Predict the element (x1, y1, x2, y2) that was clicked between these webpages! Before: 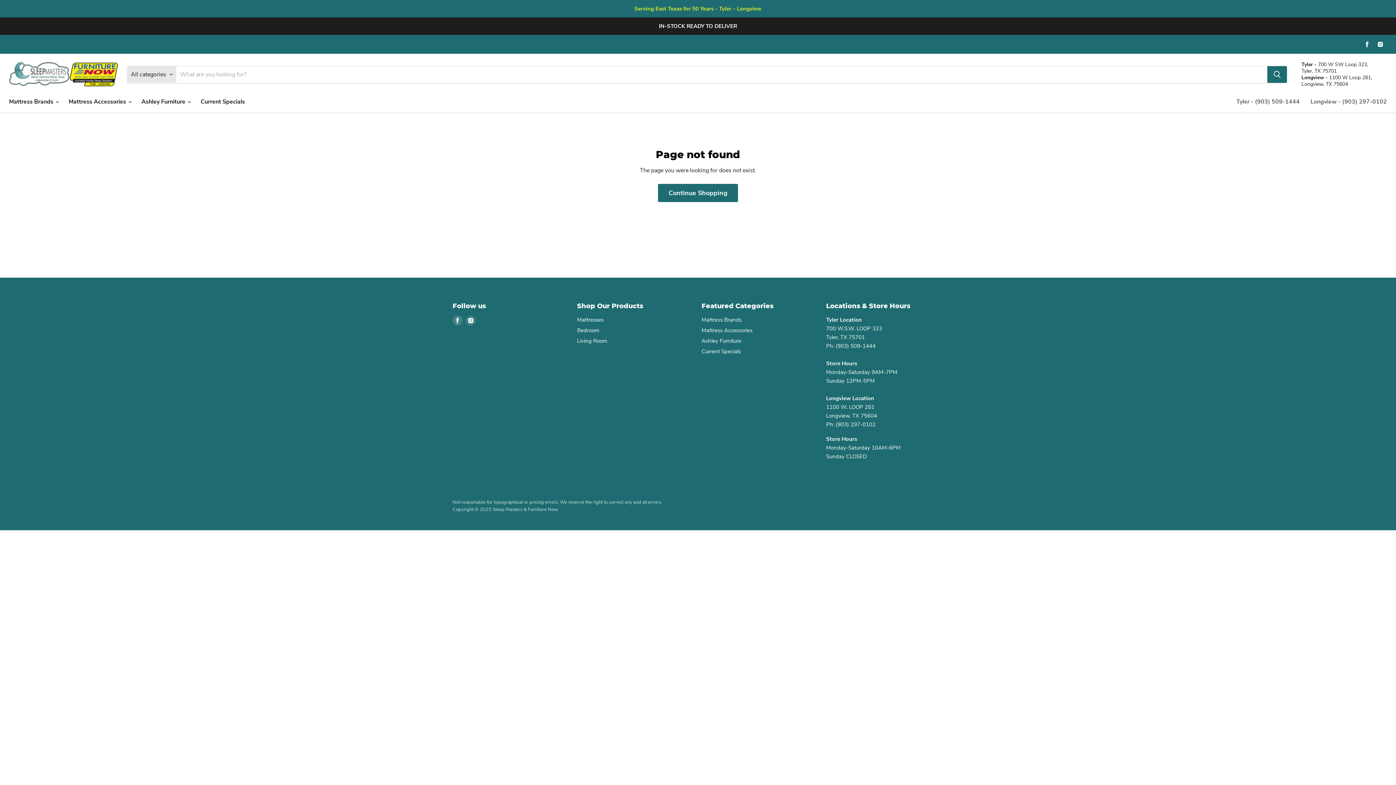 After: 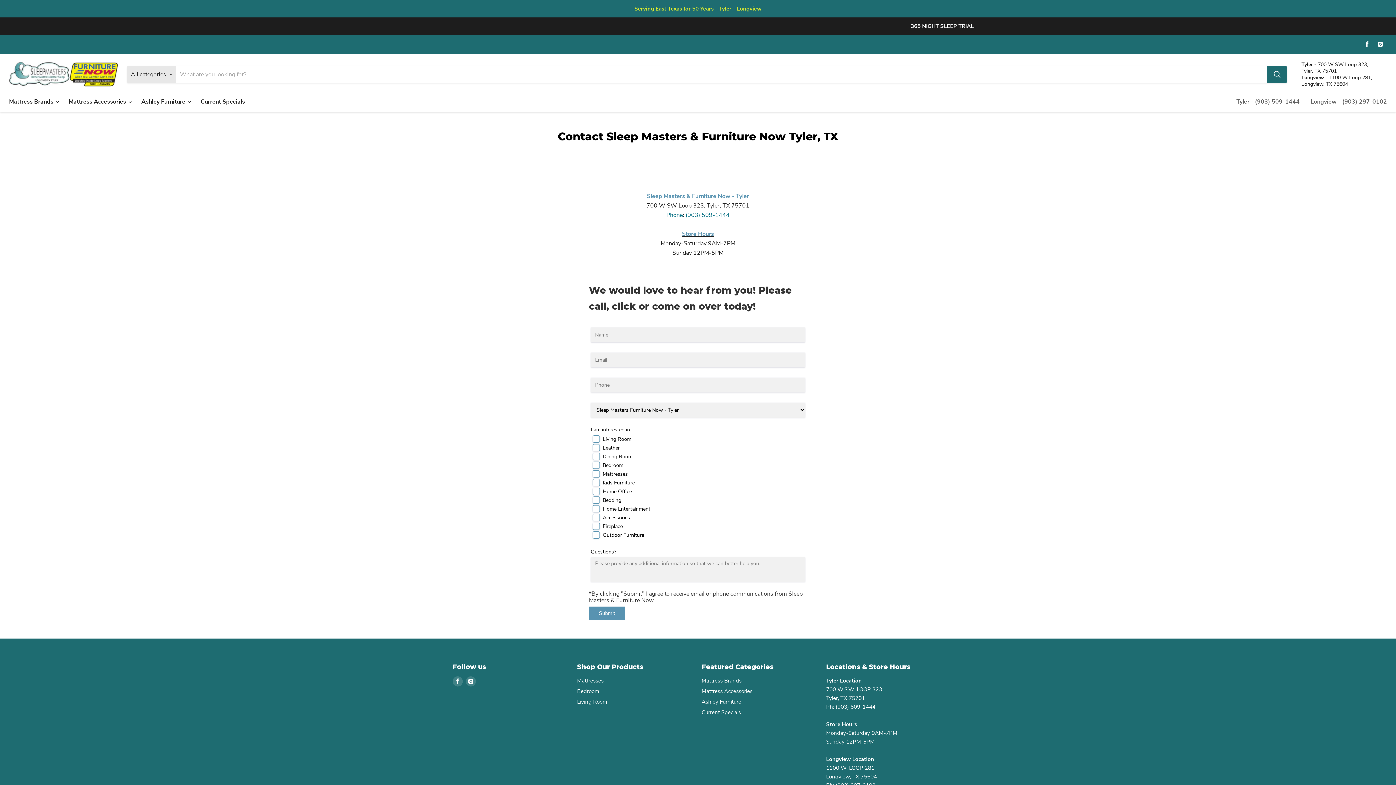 Action: bbox: (0, 0, 1395, 17)